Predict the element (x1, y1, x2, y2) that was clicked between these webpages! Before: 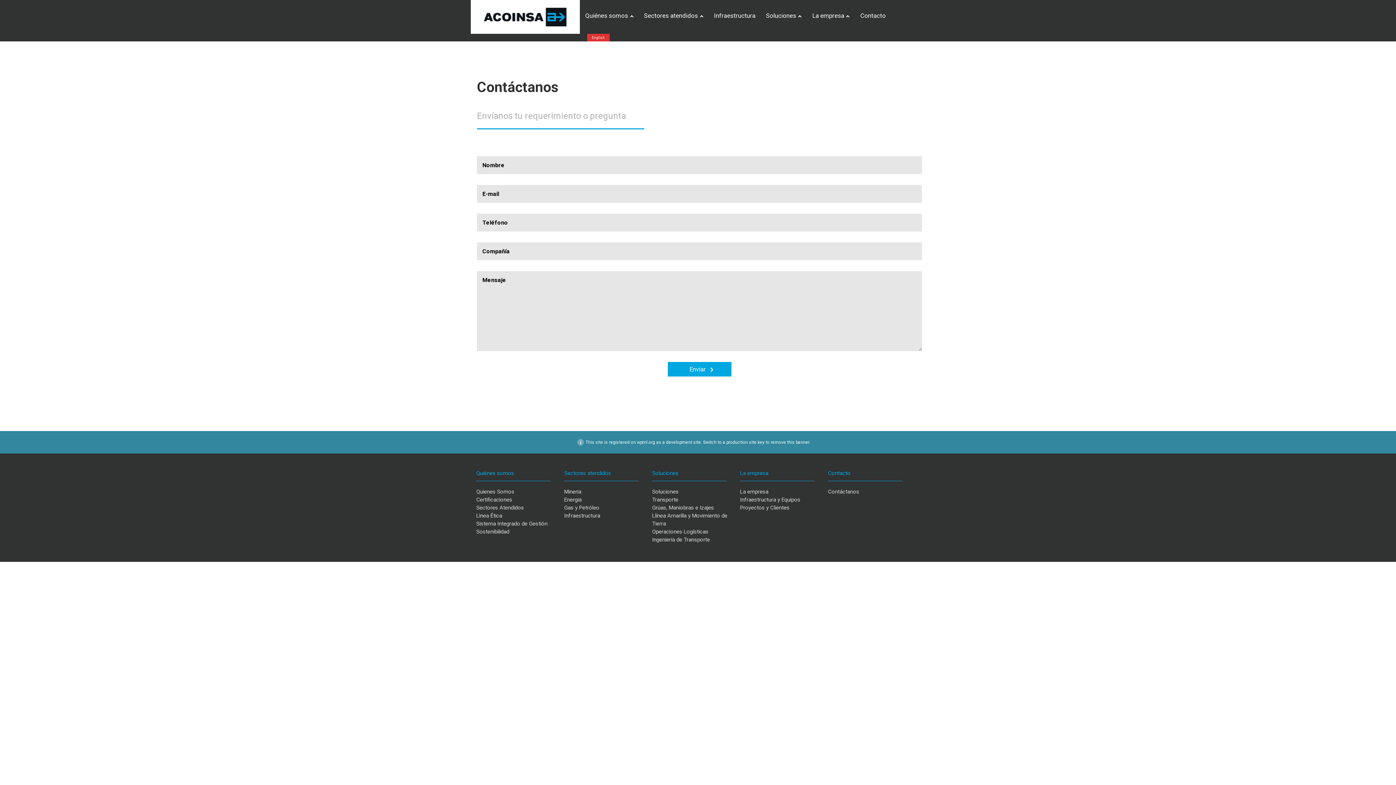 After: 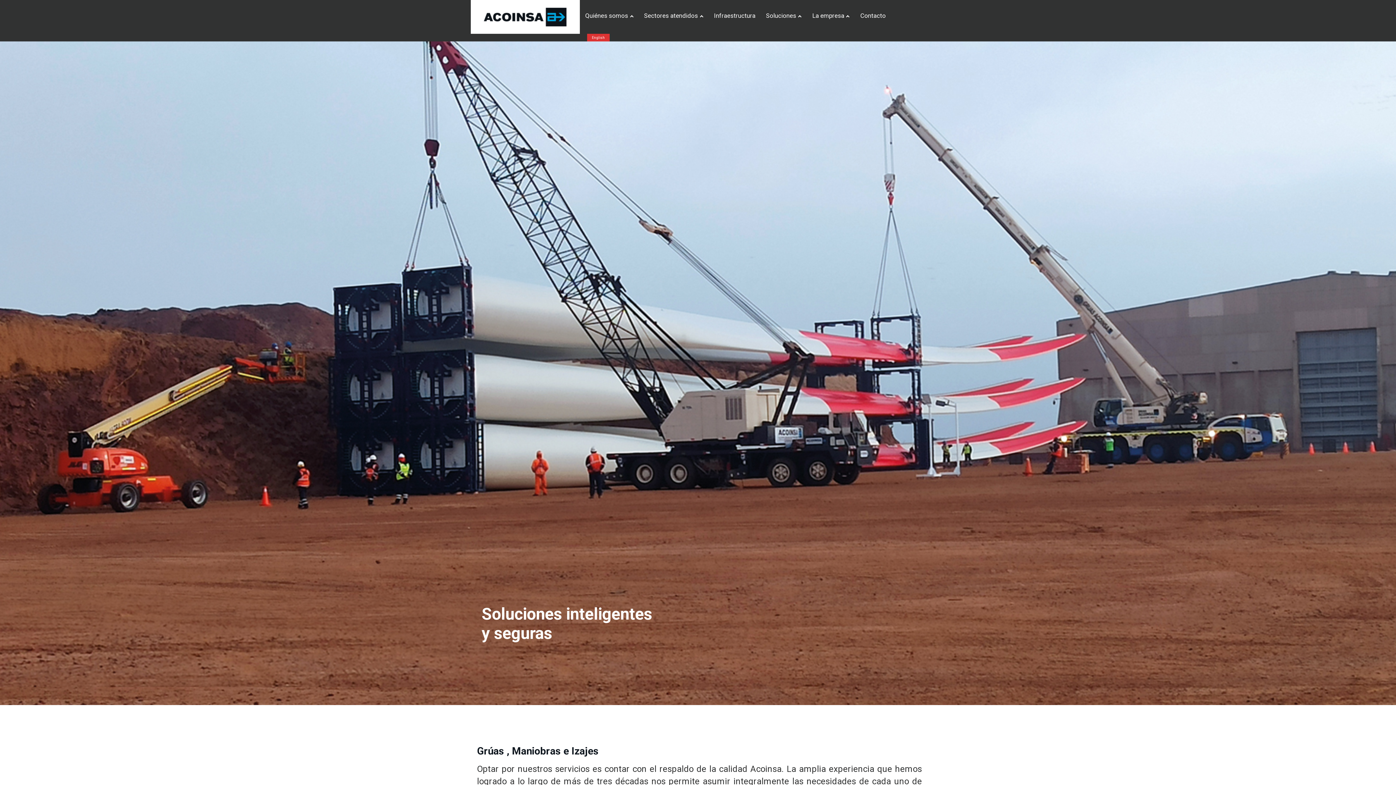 Action: bbox: (652, 504, 733, 512) label: Grúas, Maniobras e Izajes